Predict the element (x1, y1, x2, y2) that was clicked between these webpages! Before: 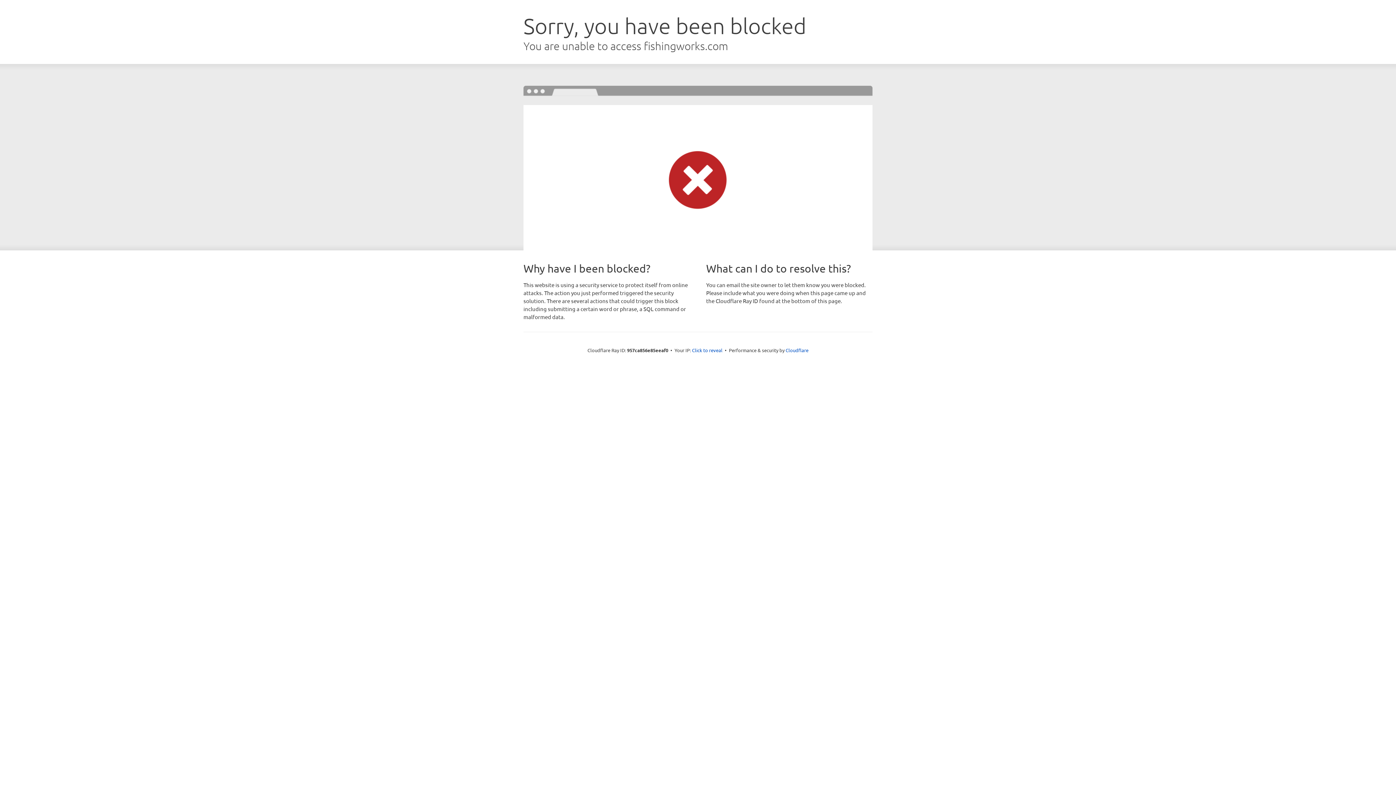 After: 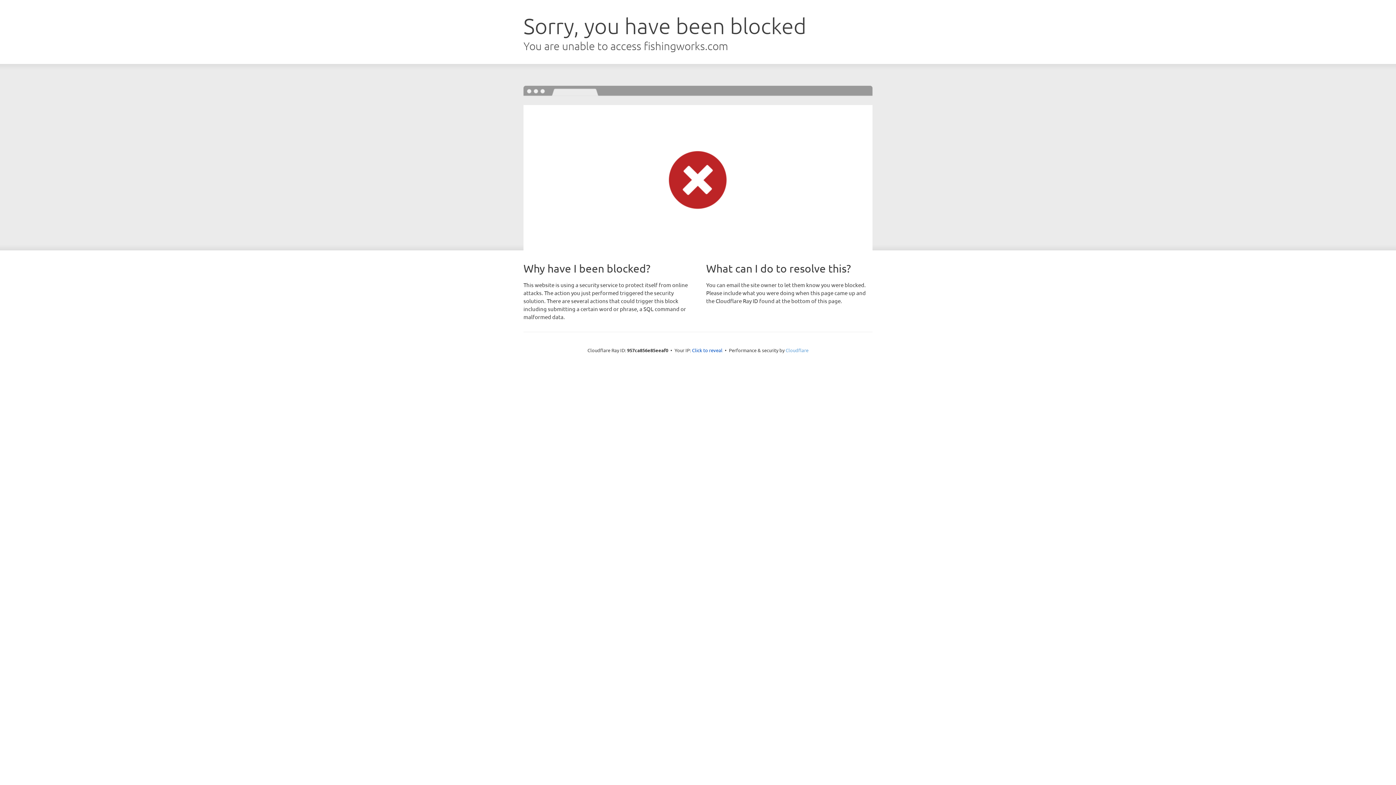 Action: label: Cloudflare bbox: (785, 347, 808, 353)